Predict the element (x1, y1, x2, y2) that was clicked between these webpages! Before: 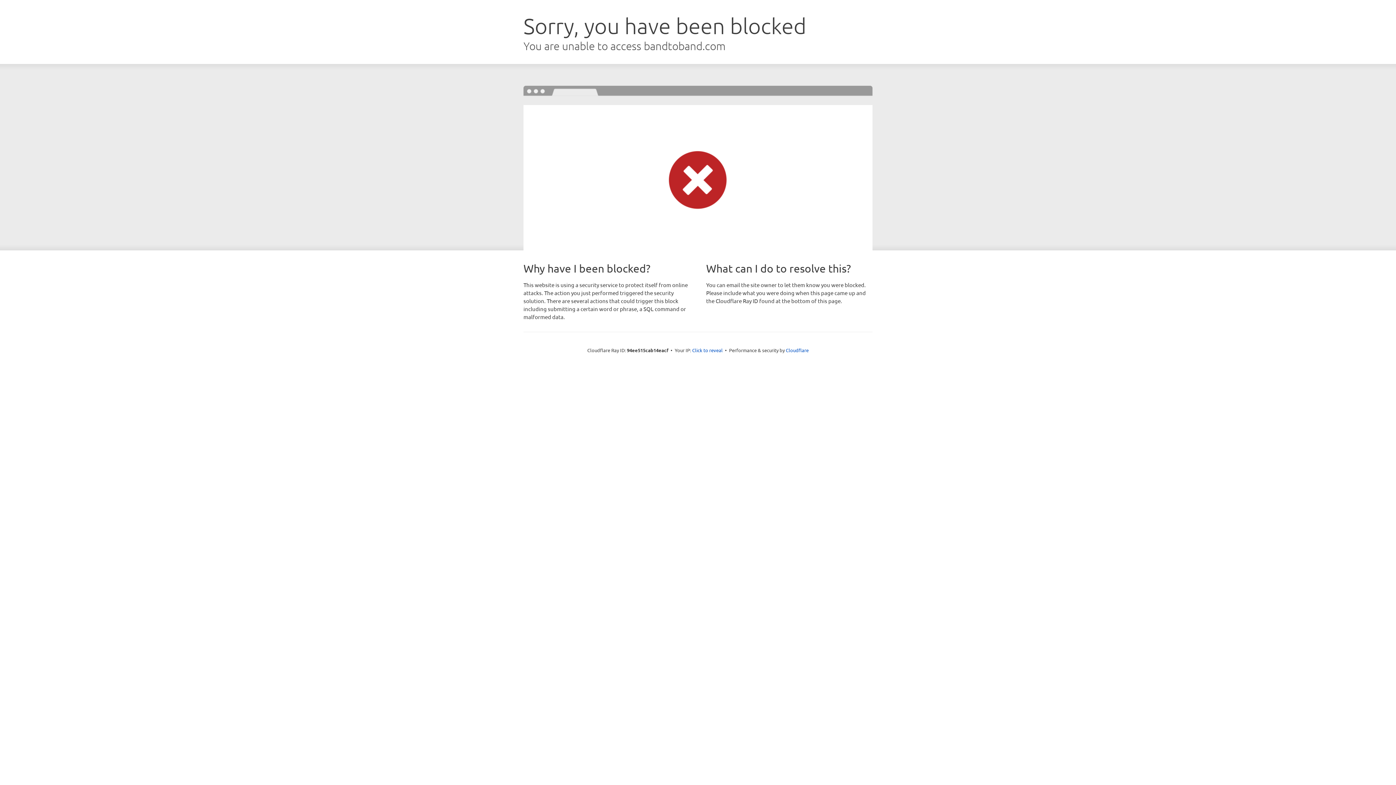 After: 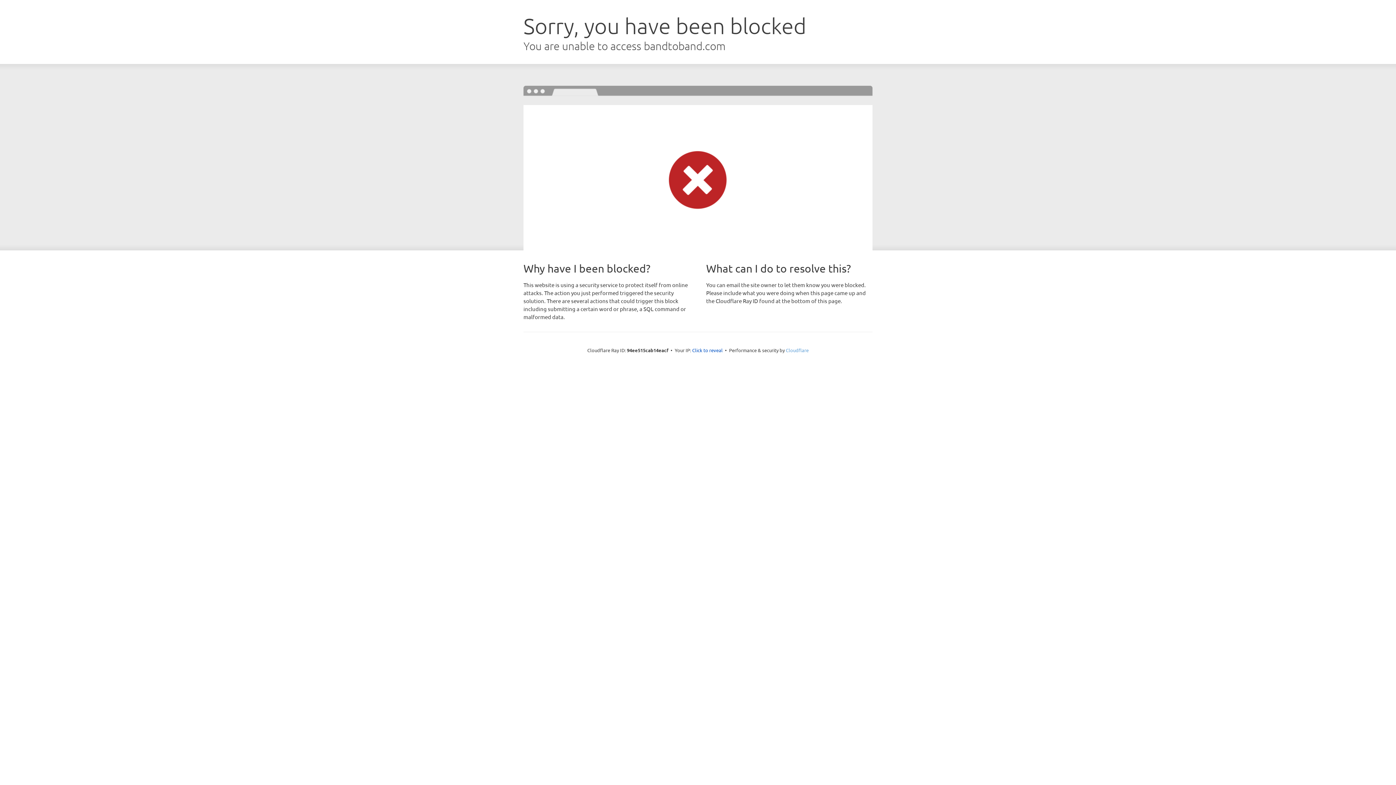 Action: label: Cloudflare bbox: (786, 347, 808, 353)